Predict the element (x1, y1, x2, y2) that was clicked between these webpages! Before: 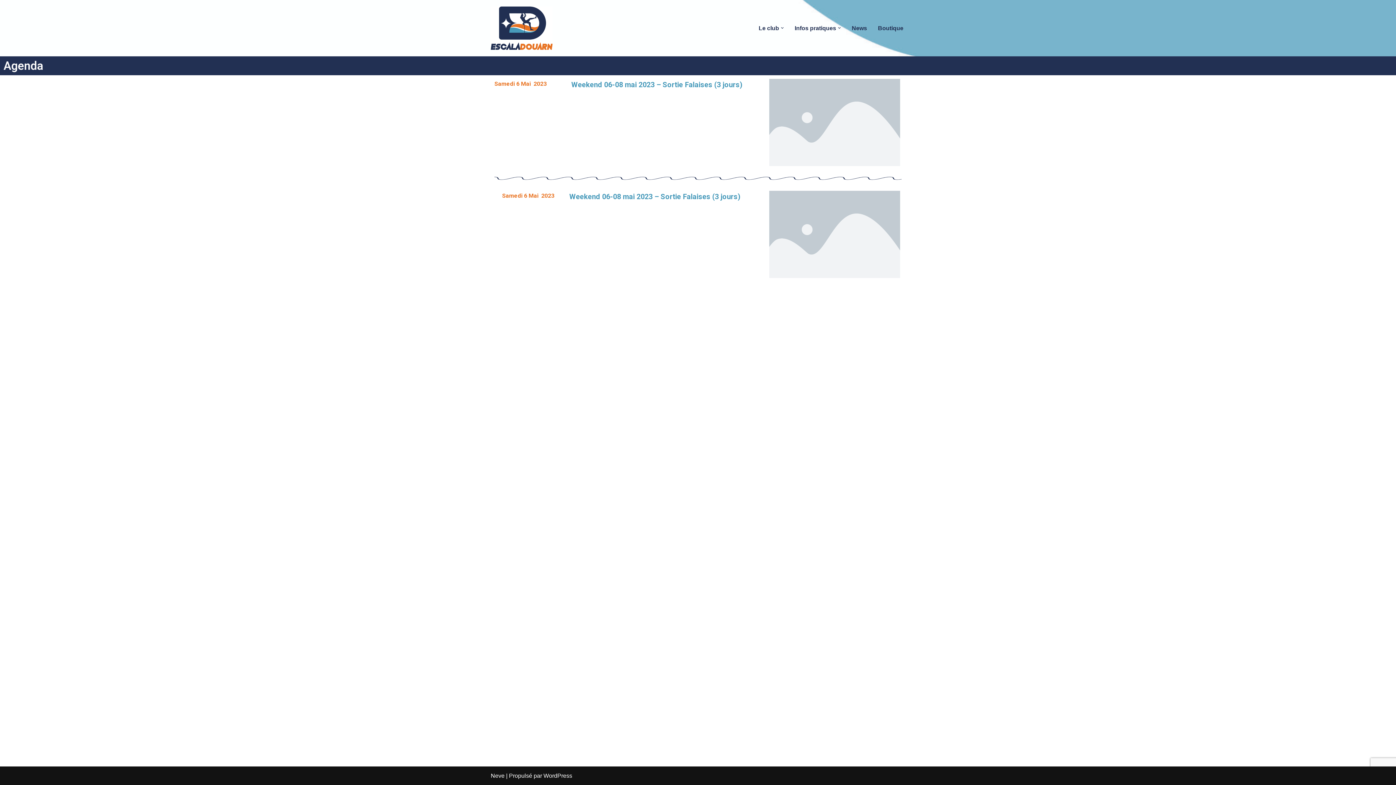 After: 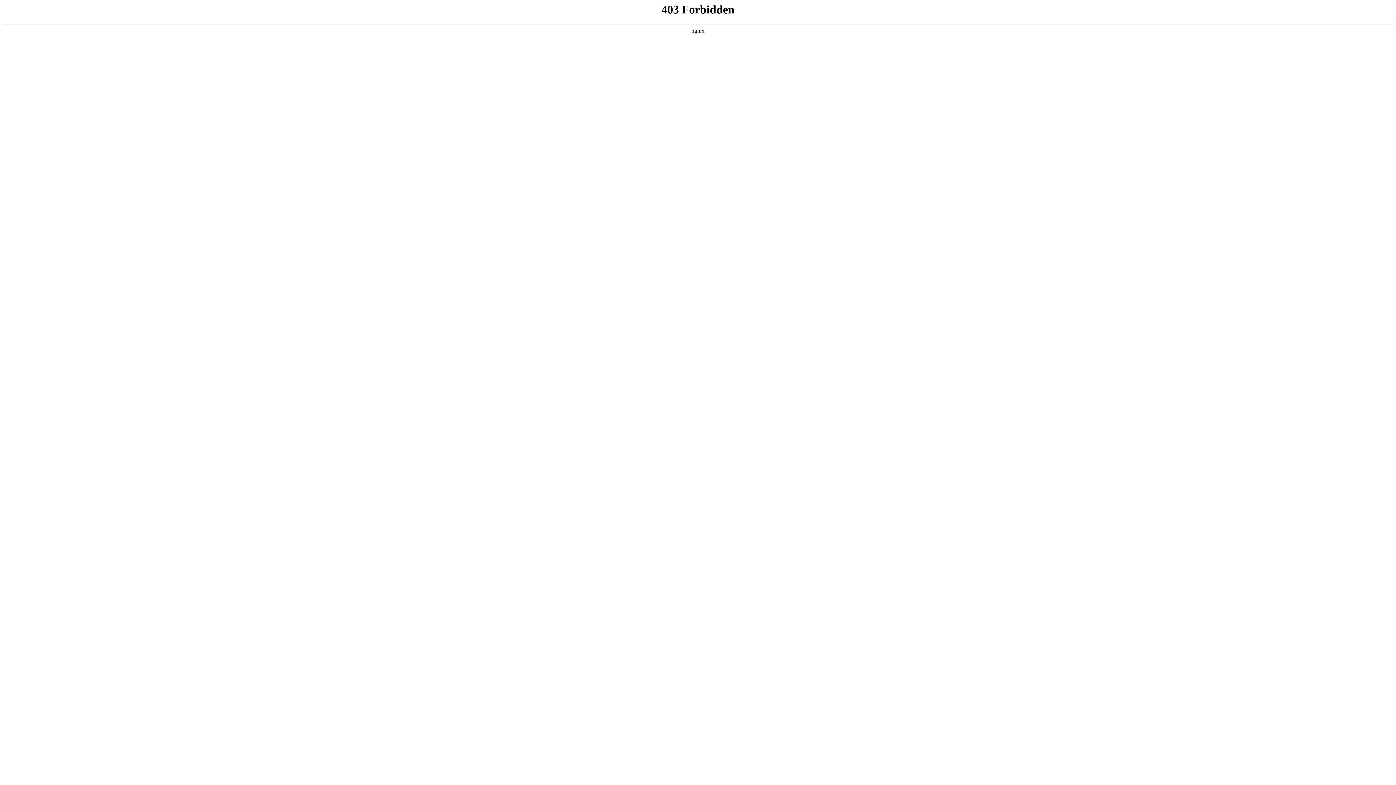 Action: label: WordPress bbox: (543, 773, 572, 779)